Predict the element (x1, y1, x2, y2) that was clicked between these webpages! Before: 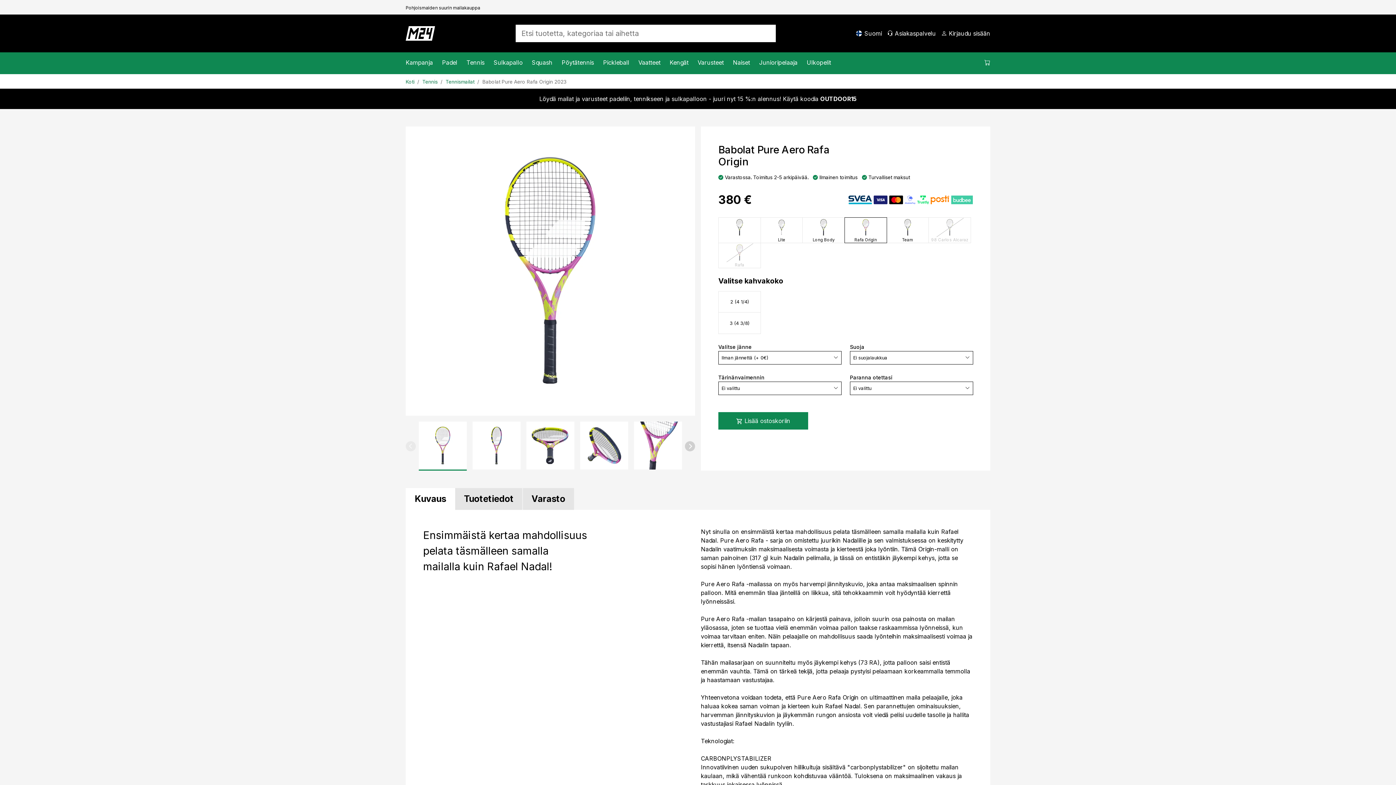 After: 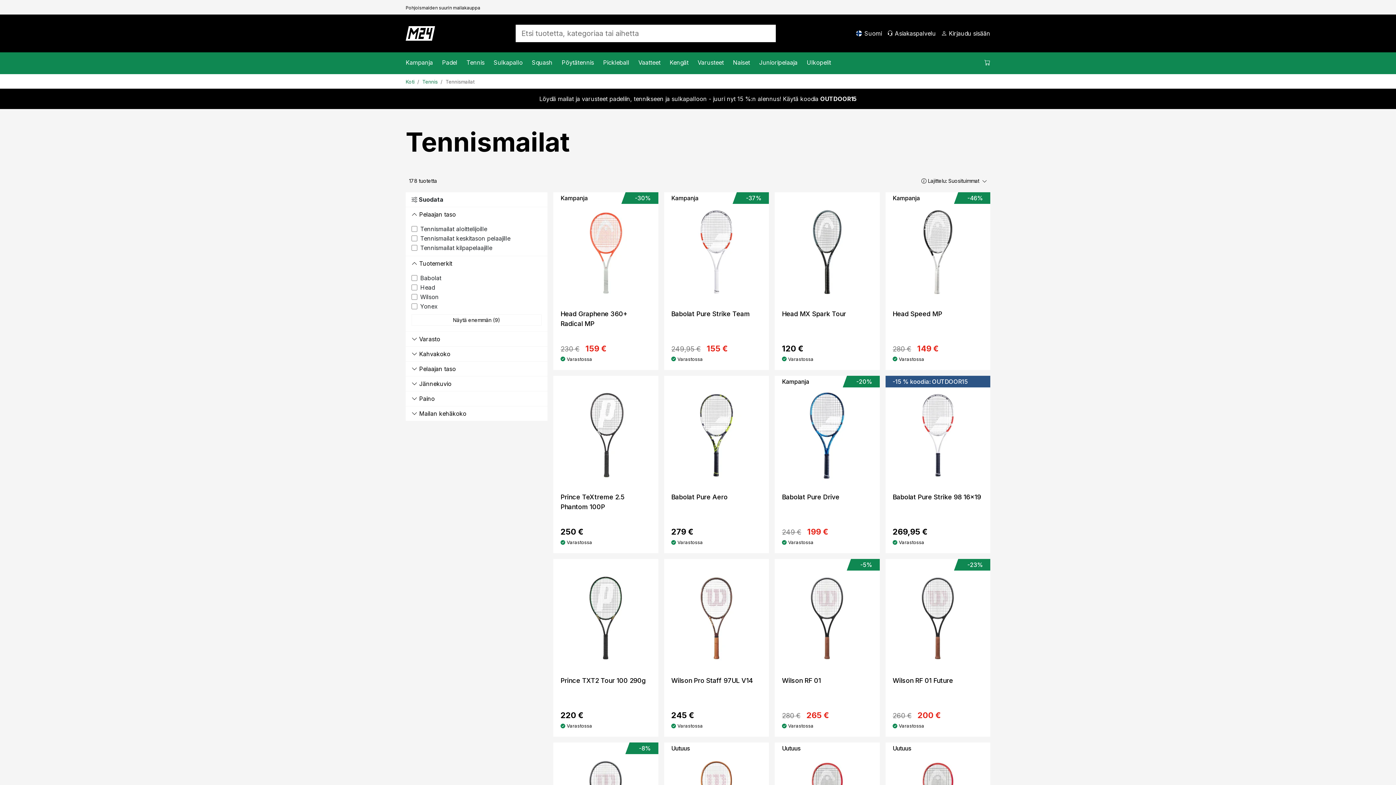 Action: label: Tennismailat bbox: (445, 78, 480, 85)